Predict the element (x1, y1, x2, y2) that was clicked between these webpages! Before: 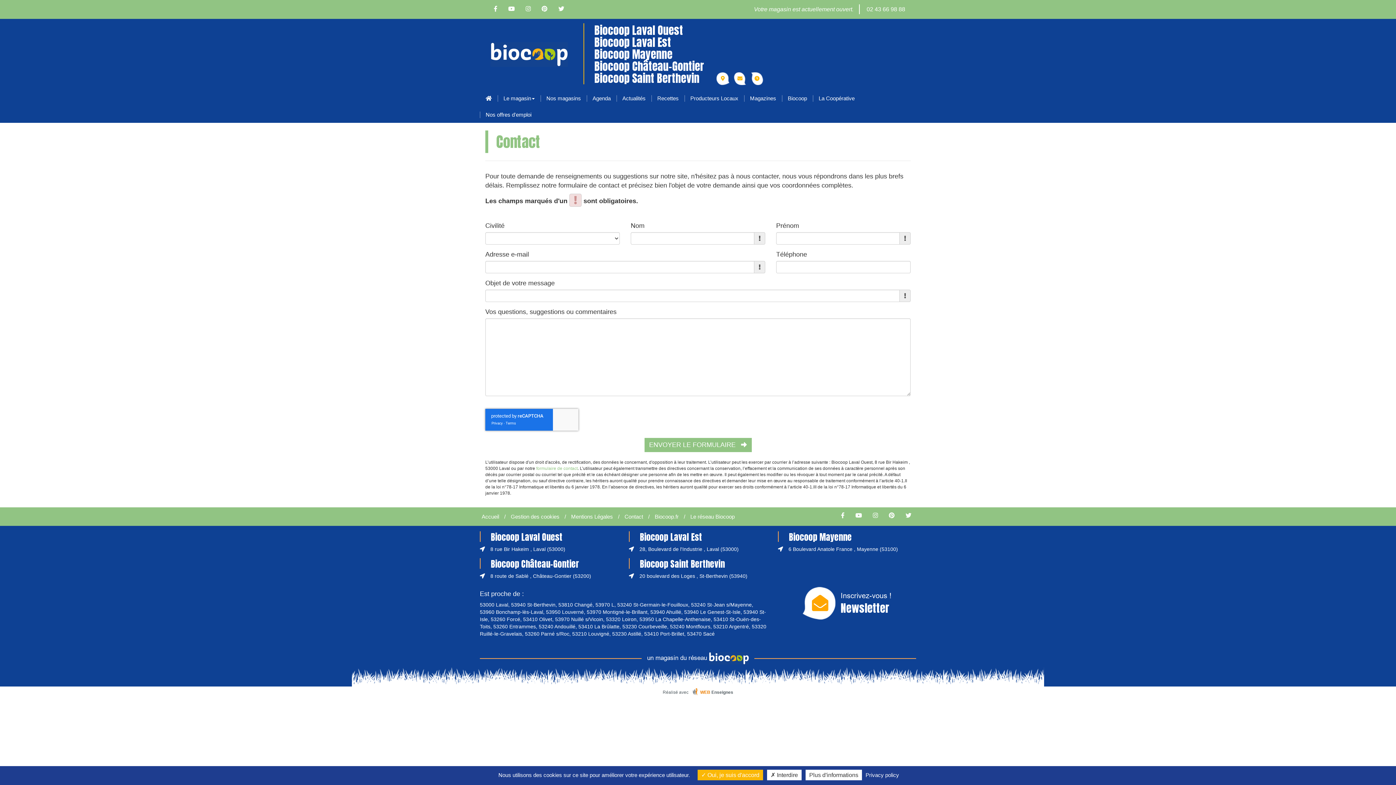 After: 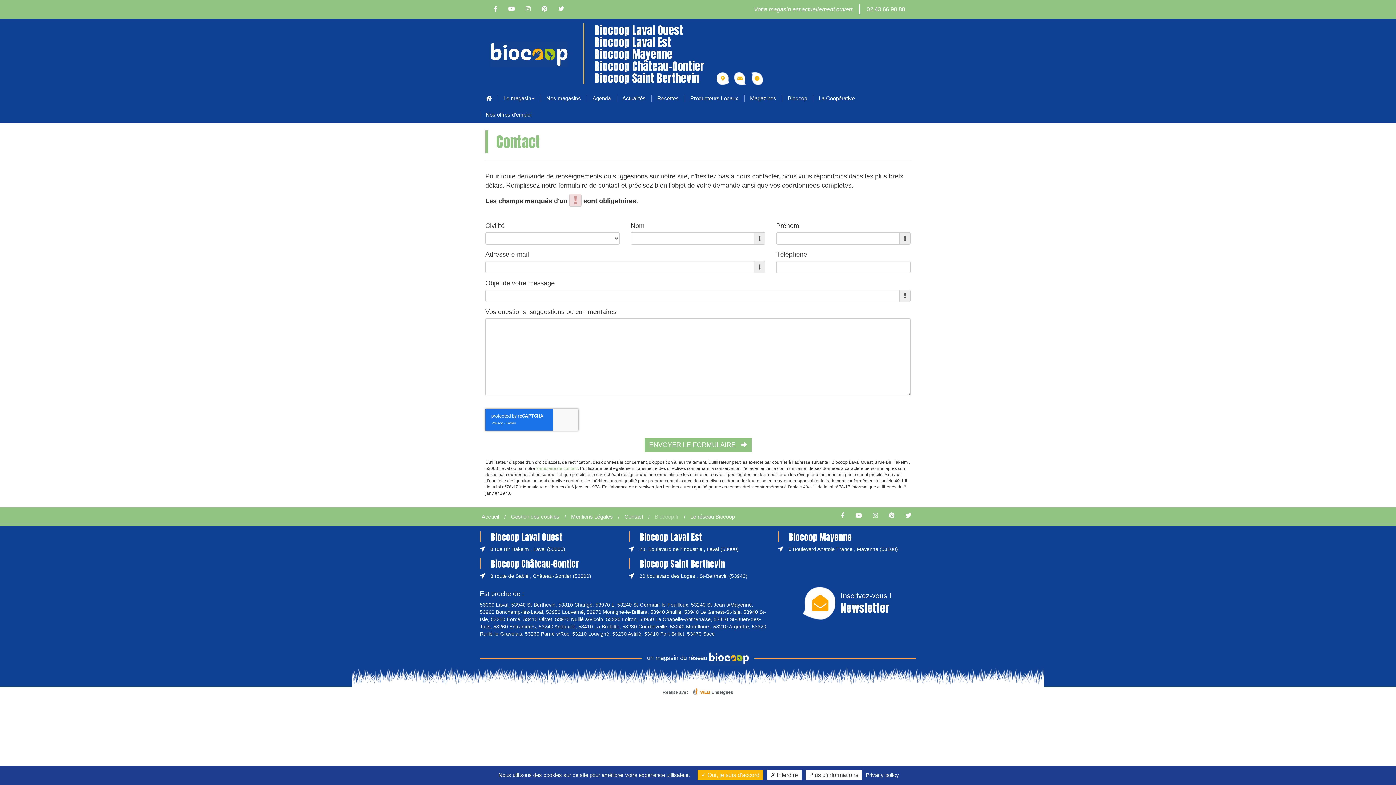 Action: bbox: (654, 513, 678, 520) label: Biocoop.fr